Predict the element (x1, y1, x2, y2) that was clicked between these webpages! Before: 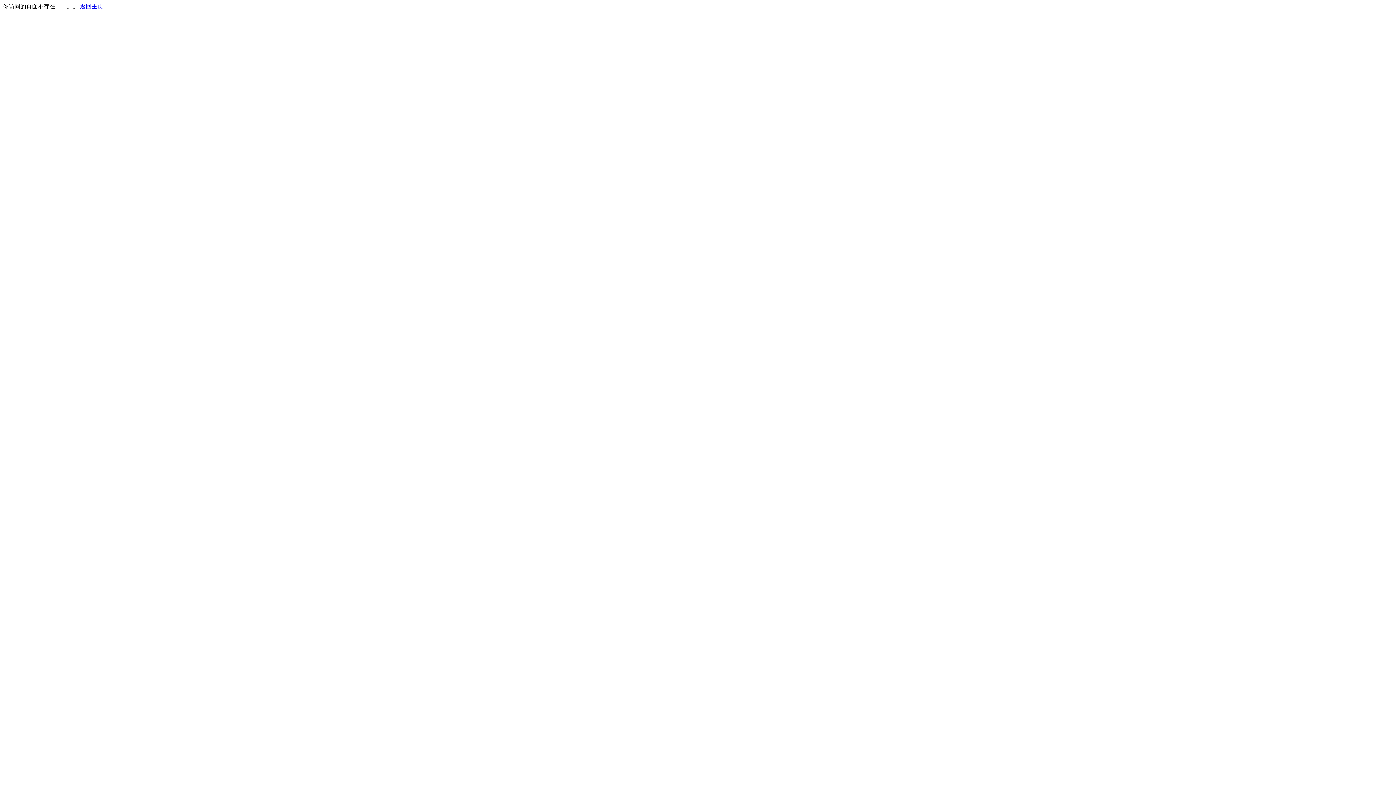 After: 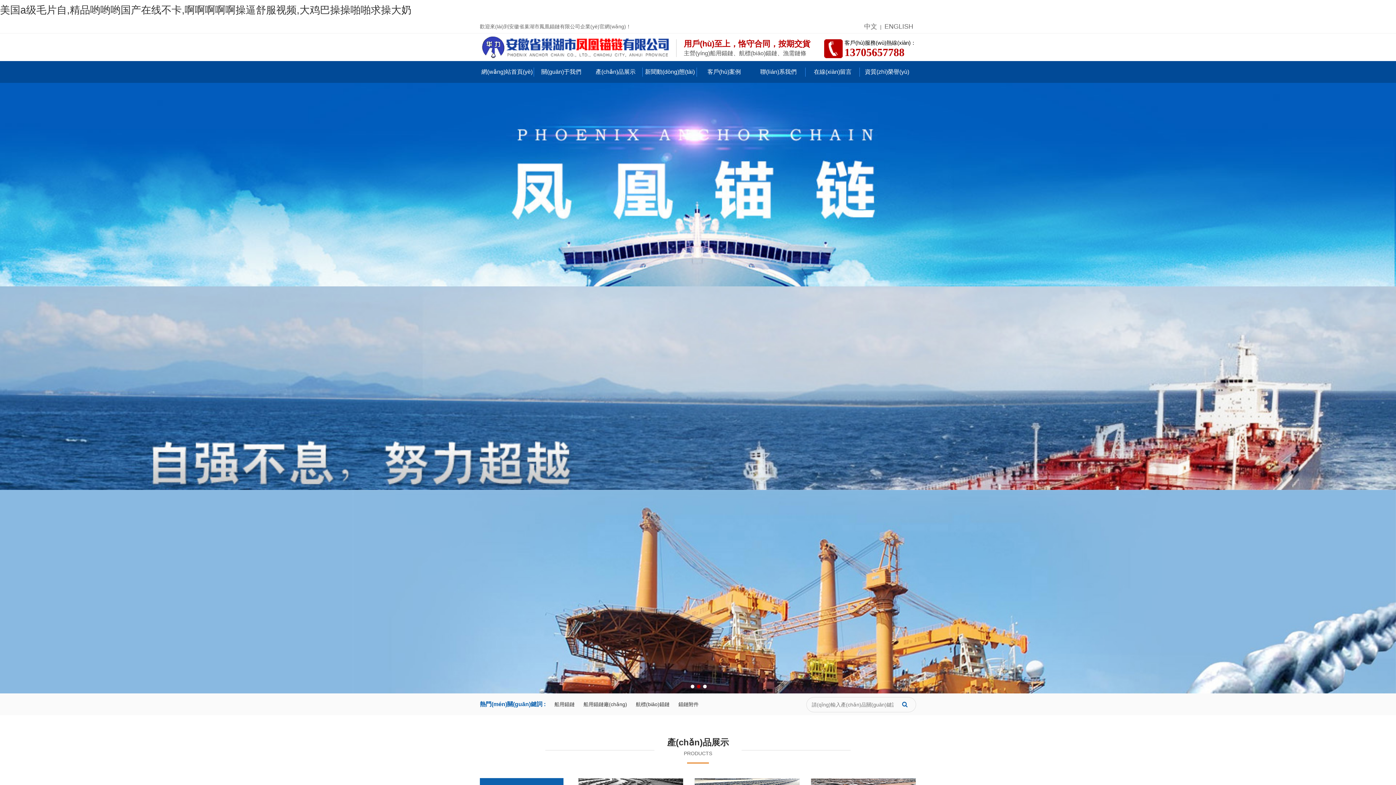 Action: bbox: (80, 3, 103, 9) label: 返回主页